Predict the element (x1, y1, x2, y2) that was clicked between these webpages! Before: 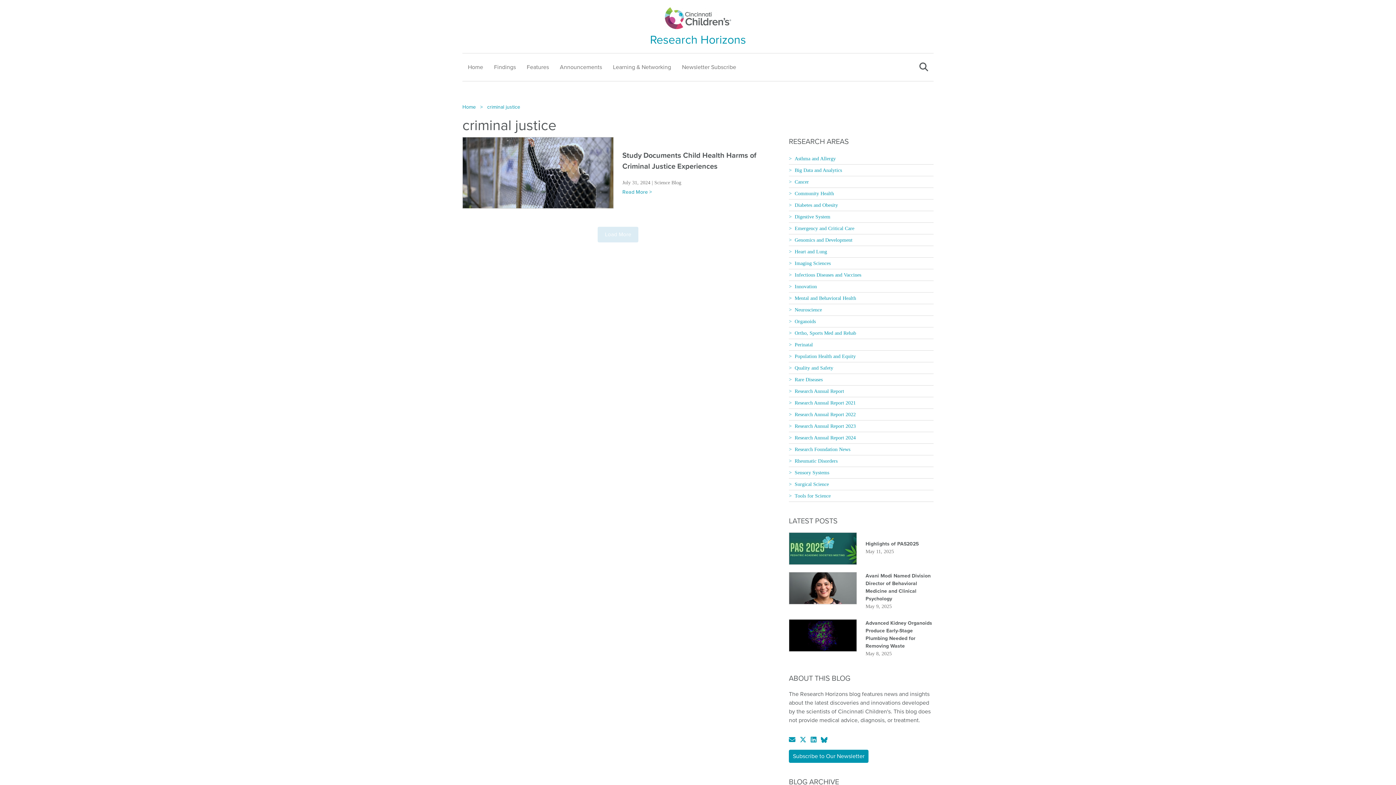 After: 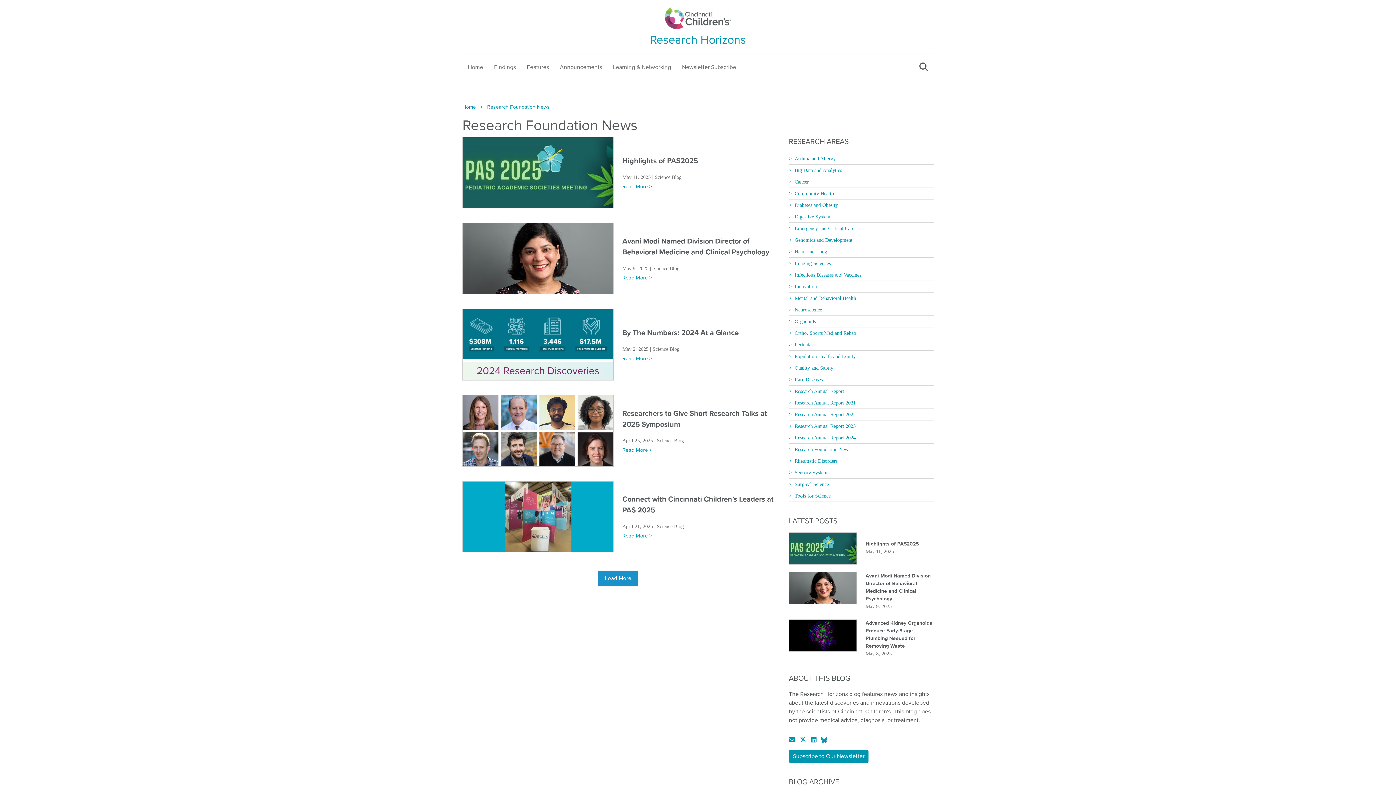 Action: bbox: (789, 446, 850, 452) label: Research Foundation News